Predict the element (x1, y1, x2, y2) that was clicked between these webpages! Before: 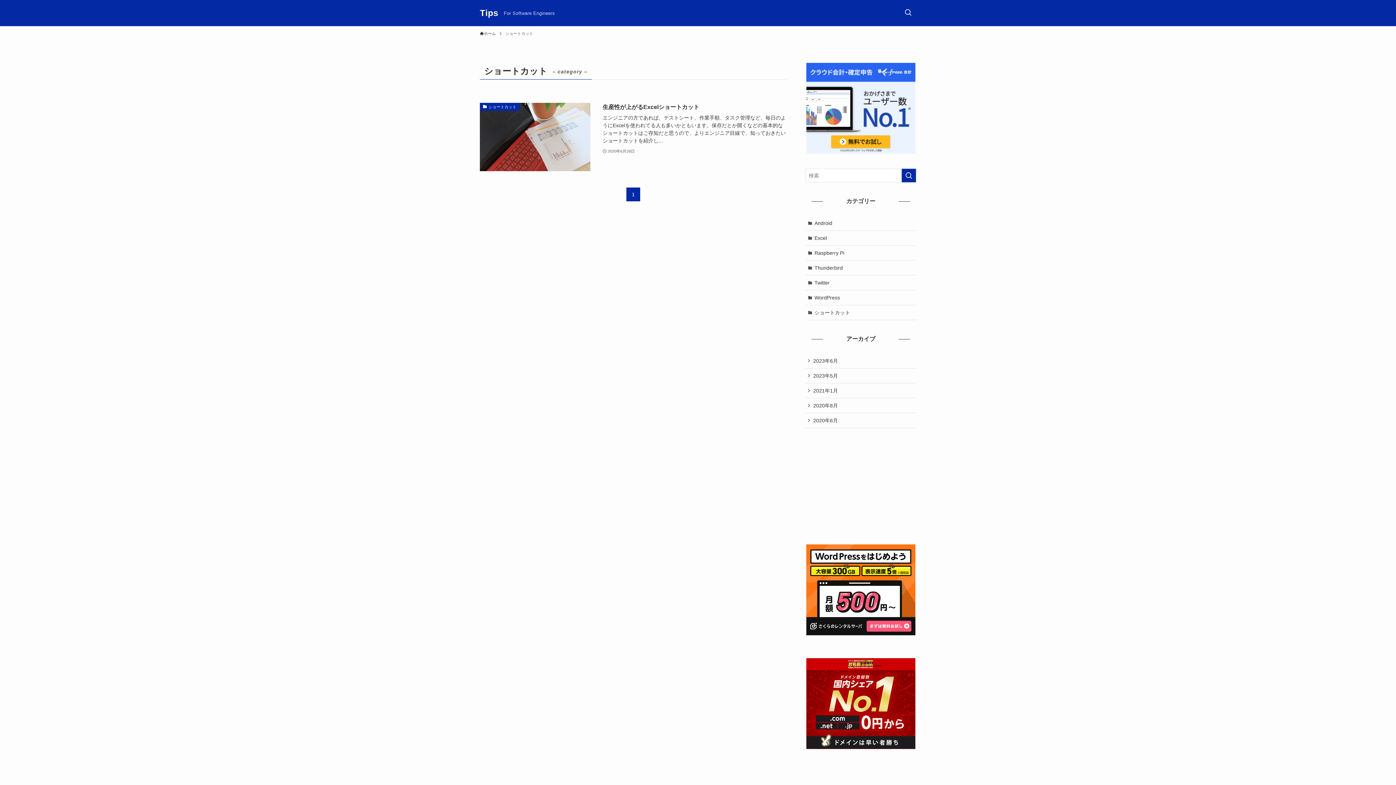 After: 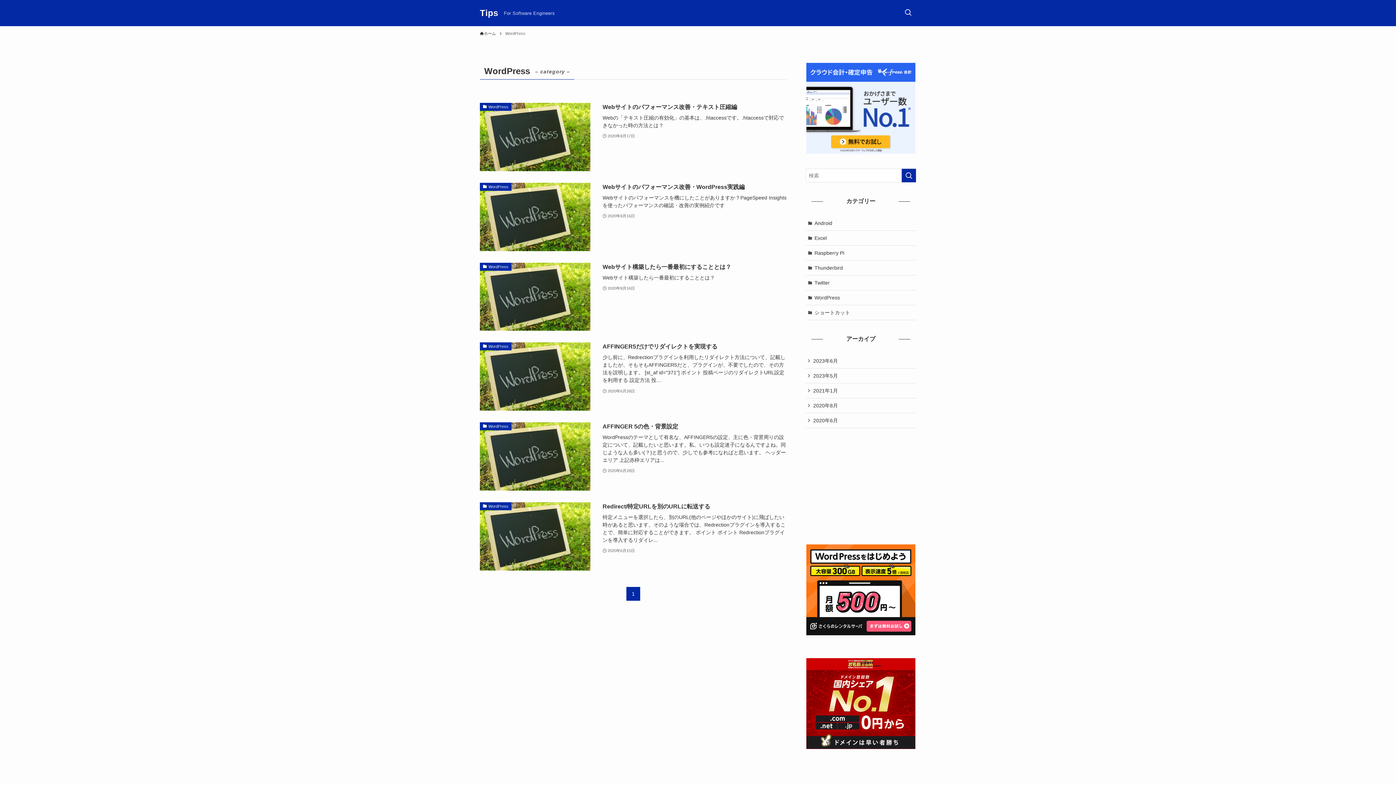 Action: bbox: (805, 290, 916, 305) label: WordPress